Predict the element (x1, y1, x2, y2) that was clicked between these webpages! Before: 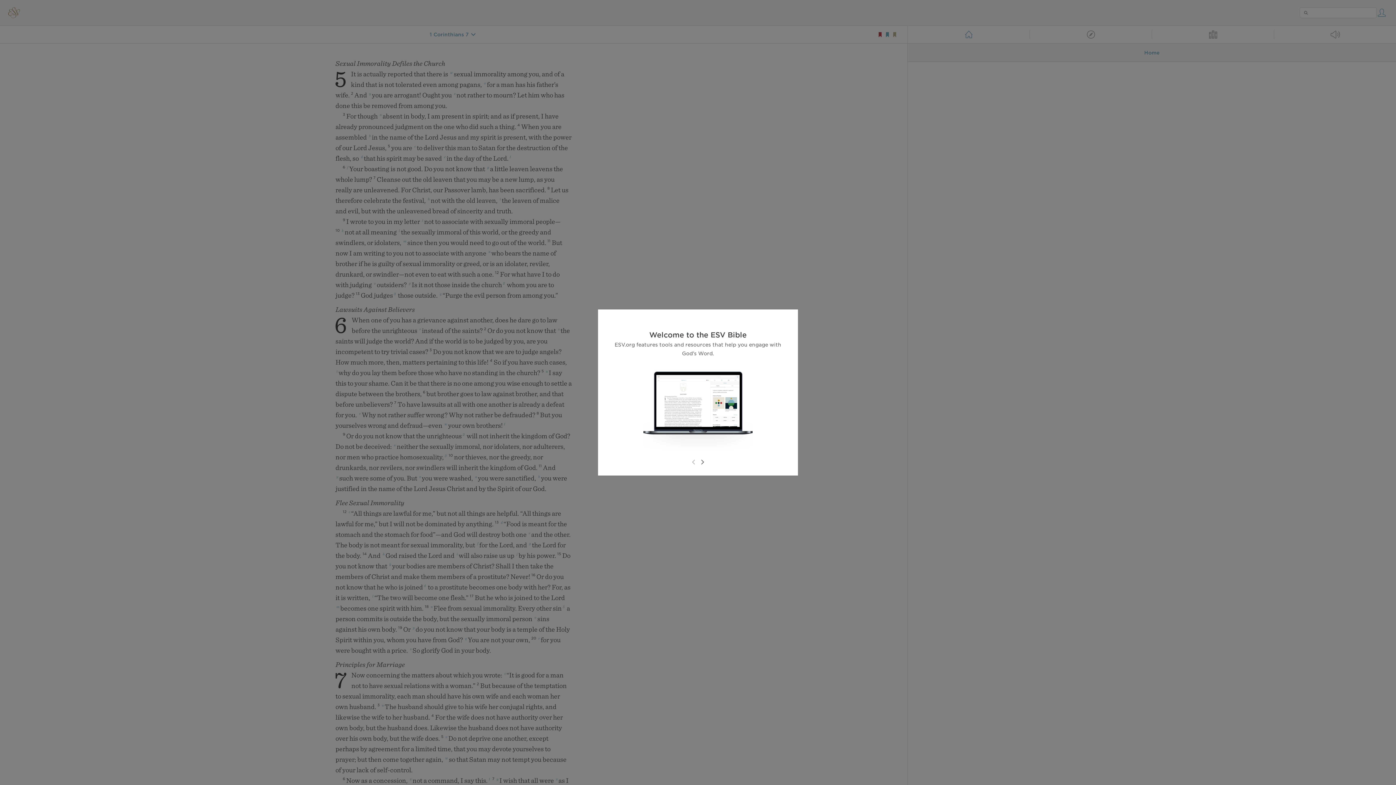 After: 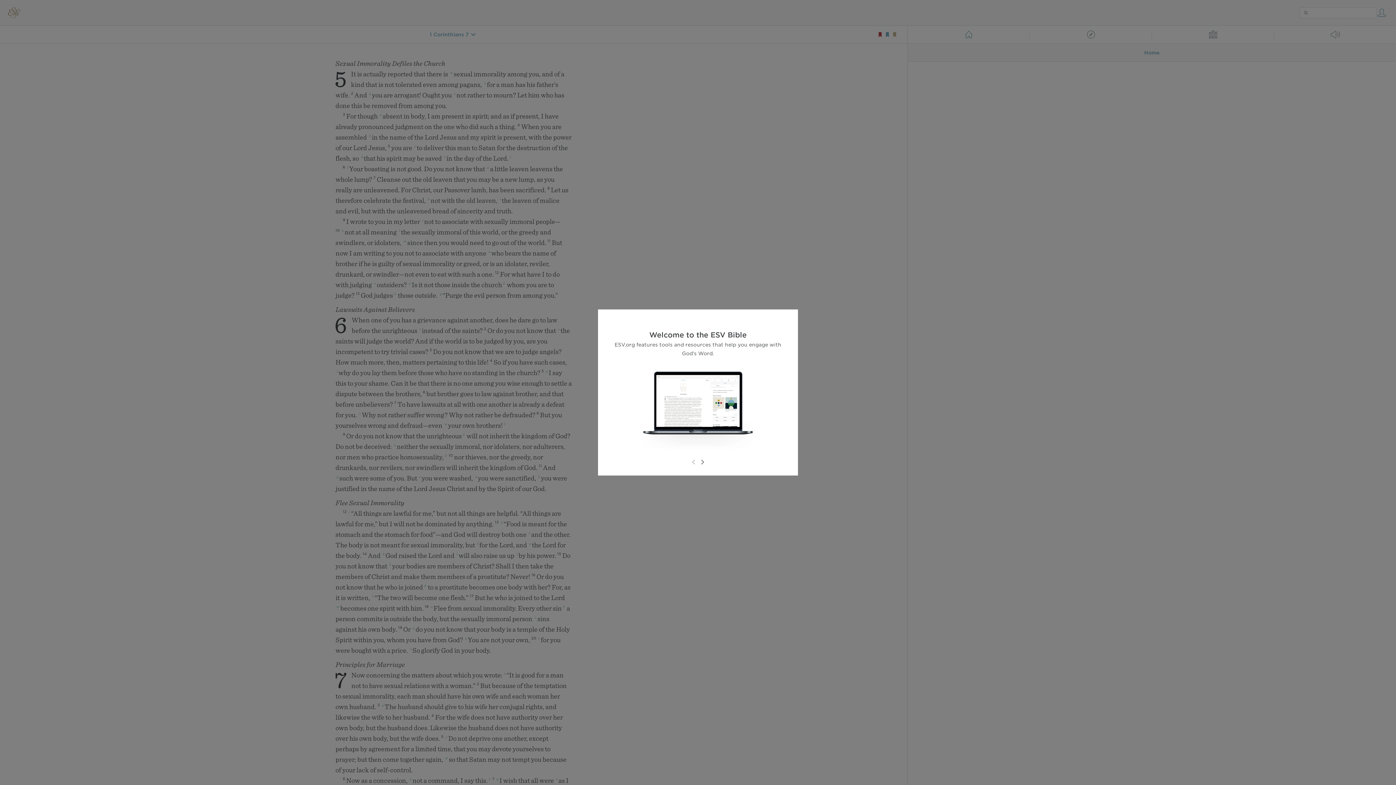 Action: bbox: (689, 458, 698, 466)